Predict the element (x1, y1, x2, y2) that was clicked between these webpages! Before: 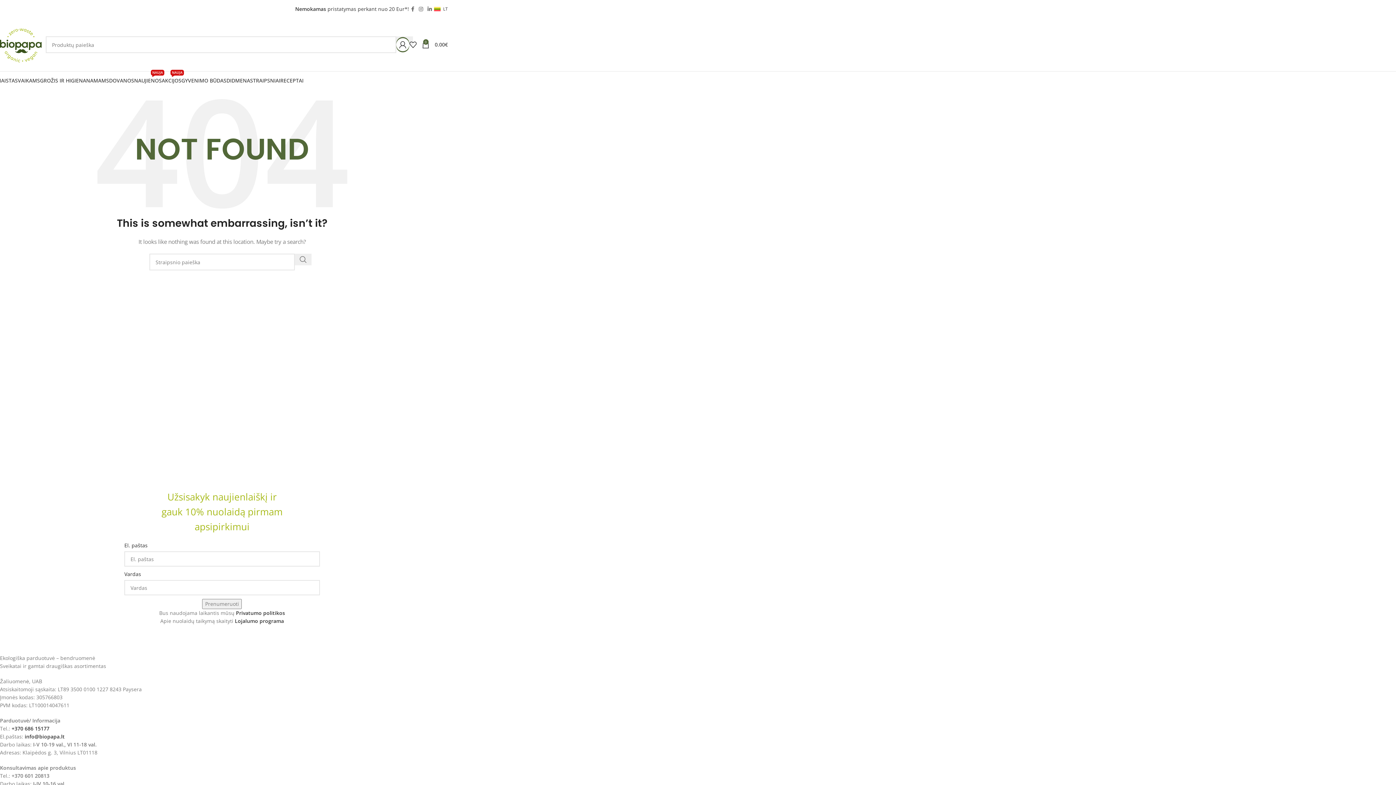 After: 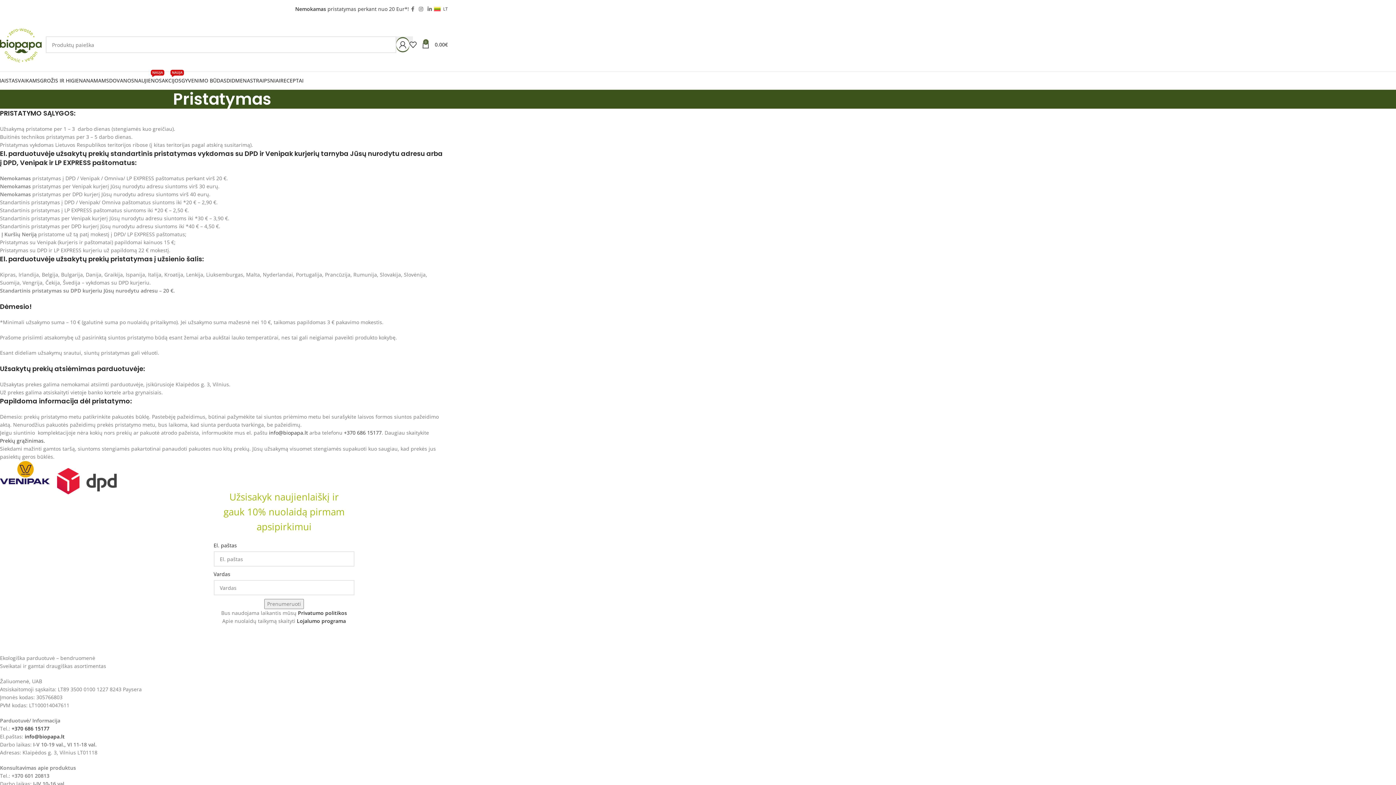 Action: bbox: (295, 5, 409, 12) label: Nemokamas pristatymas perkant nuo 20 Eur*!